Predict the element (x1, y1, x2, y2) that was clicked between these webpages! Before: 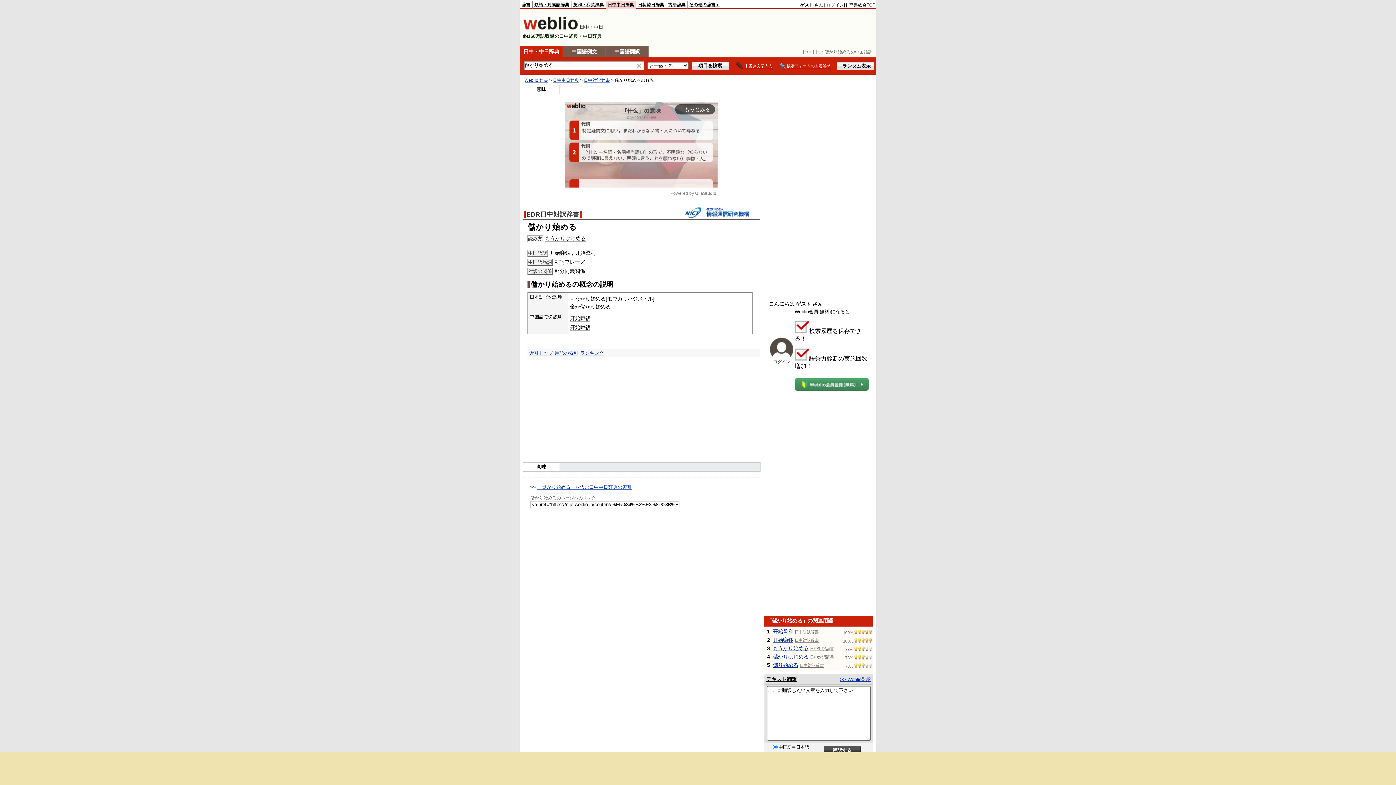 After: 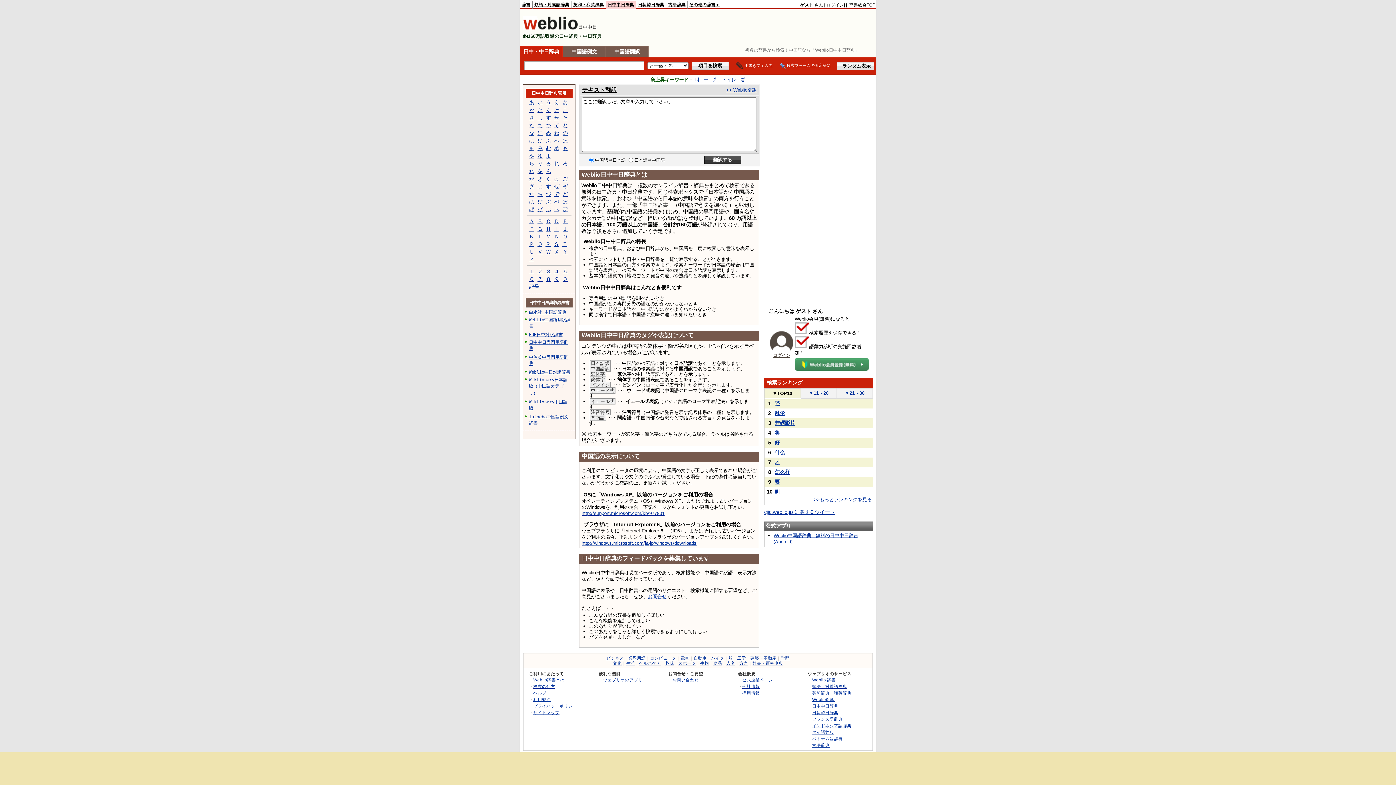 Action: bbox: (523, 25, 578, 30)